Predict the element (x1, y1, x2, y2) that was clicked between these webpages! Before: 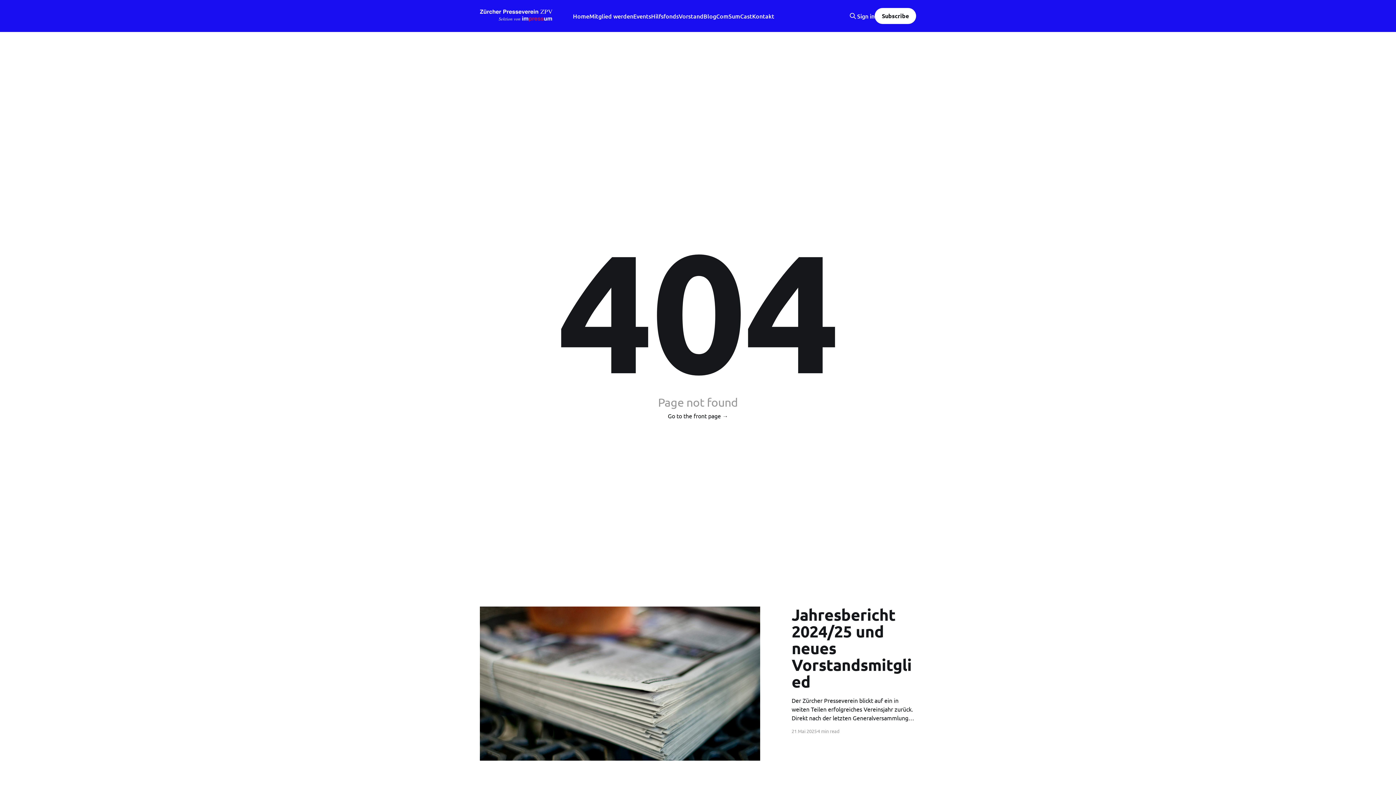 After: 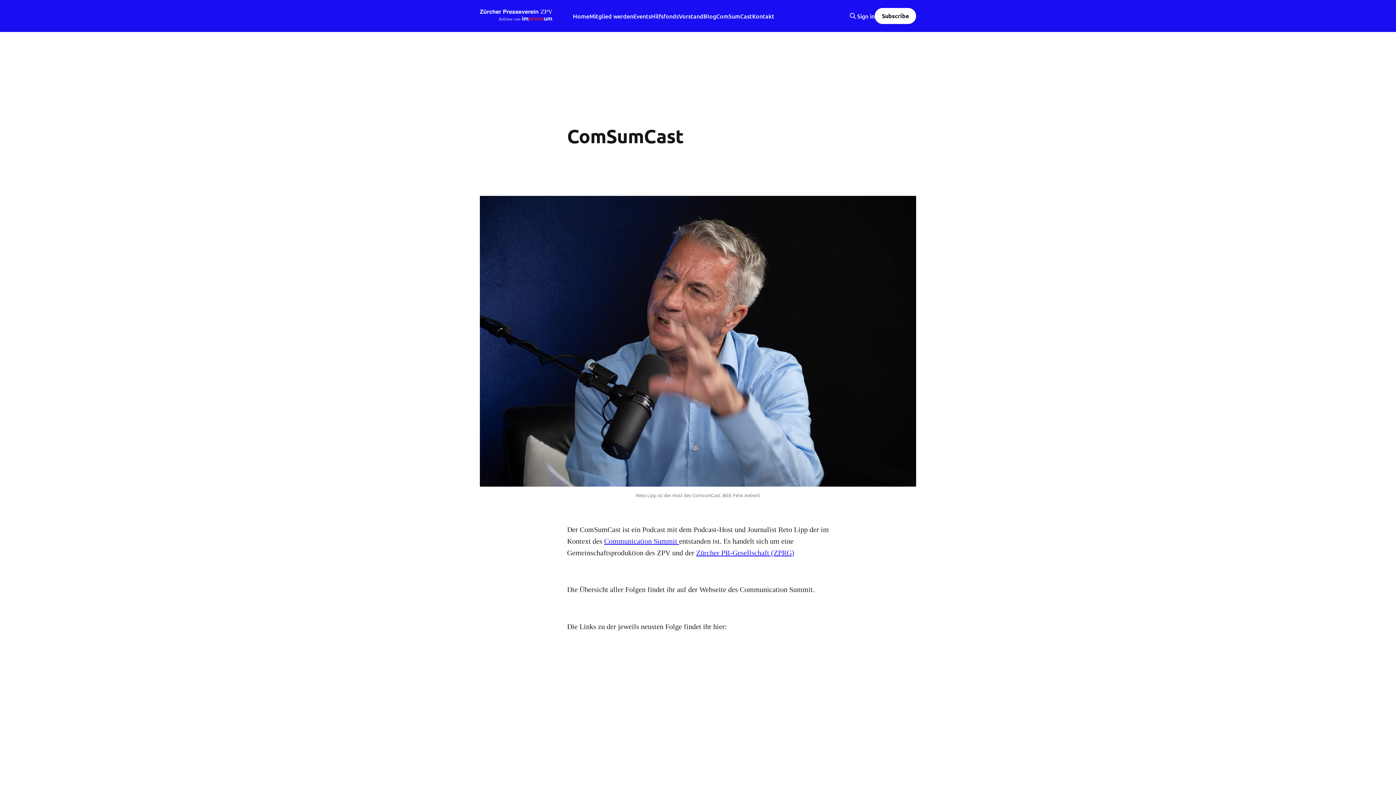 Action: bbox: (716, 11, 752, 21) label: ComSumCast